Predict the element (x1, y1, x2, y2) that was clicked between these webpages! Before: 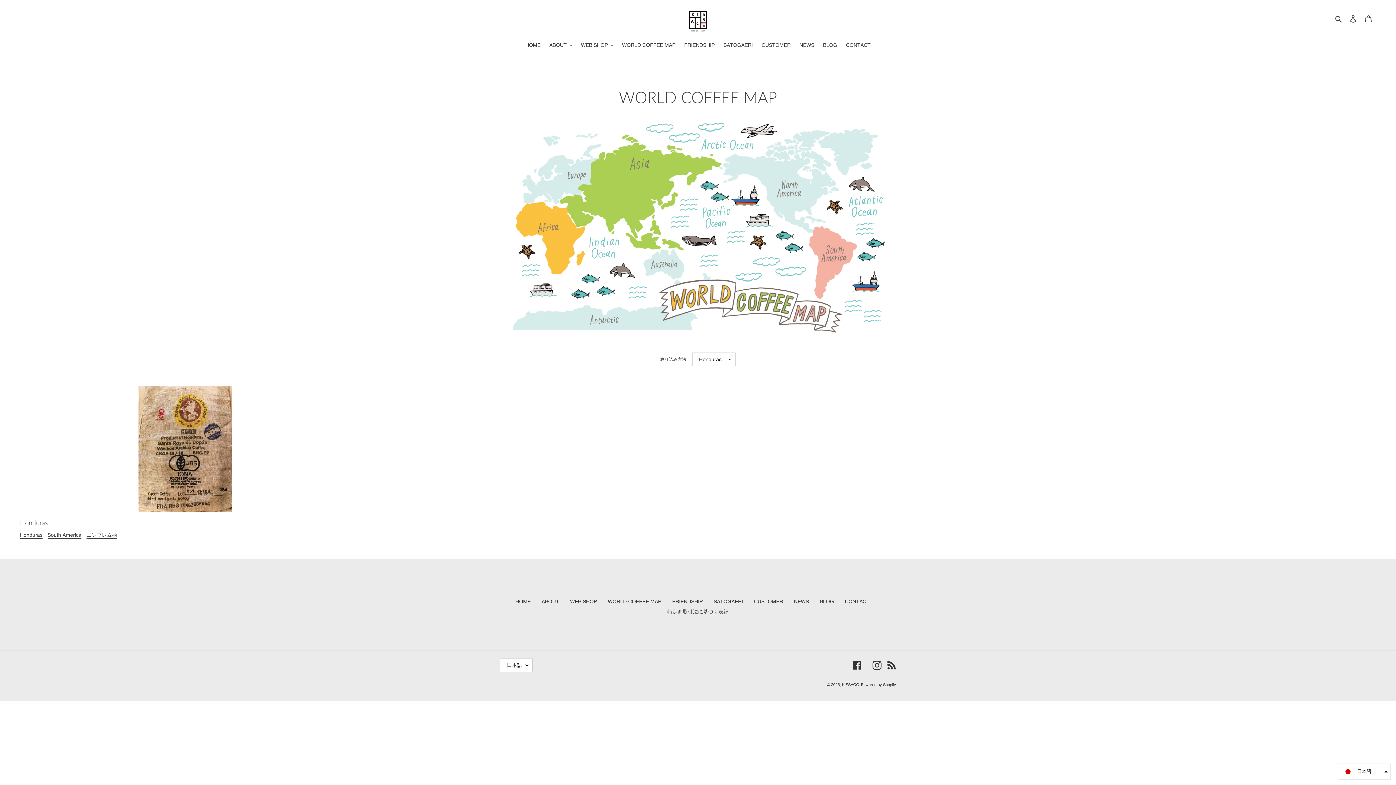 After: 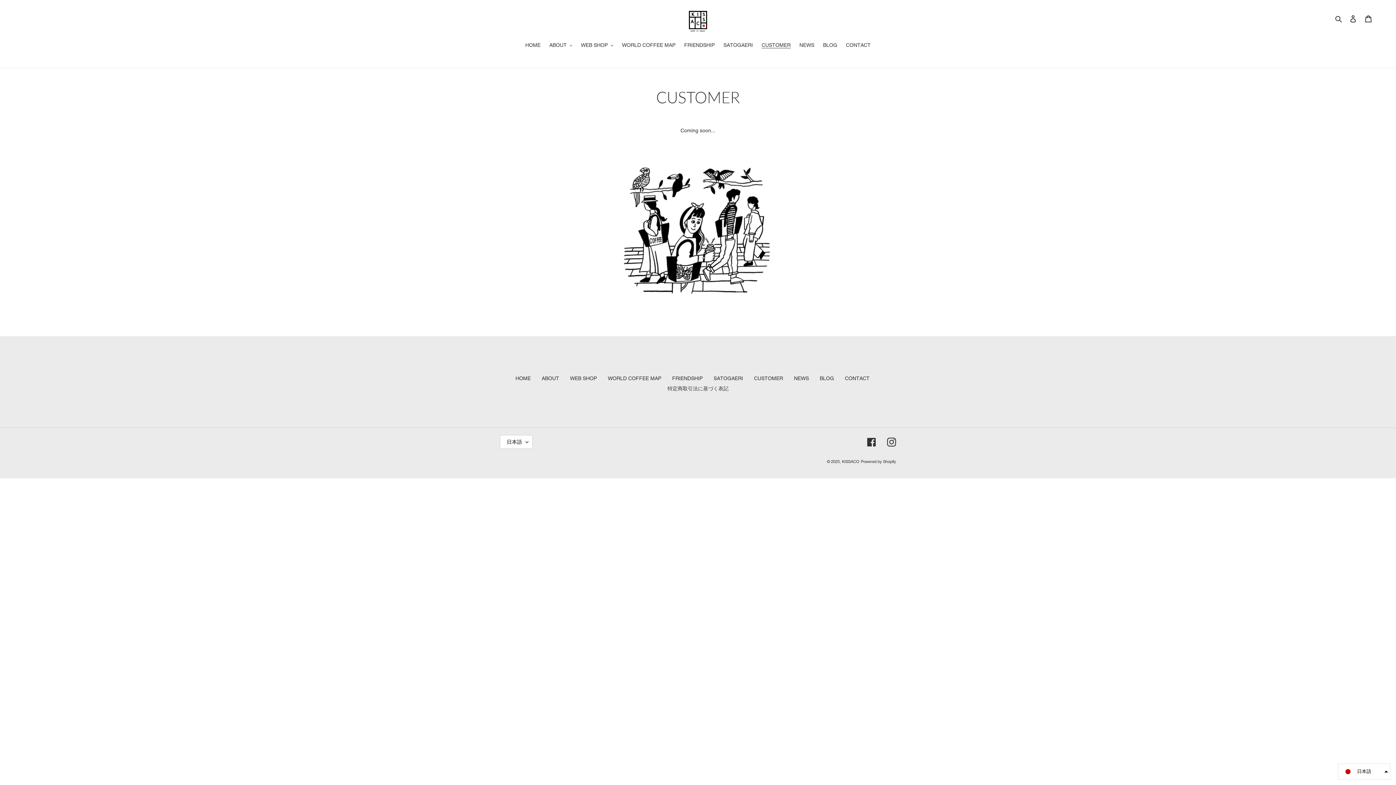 Action: label: CUSTOMER bbox: (758, 41, 794, 50)